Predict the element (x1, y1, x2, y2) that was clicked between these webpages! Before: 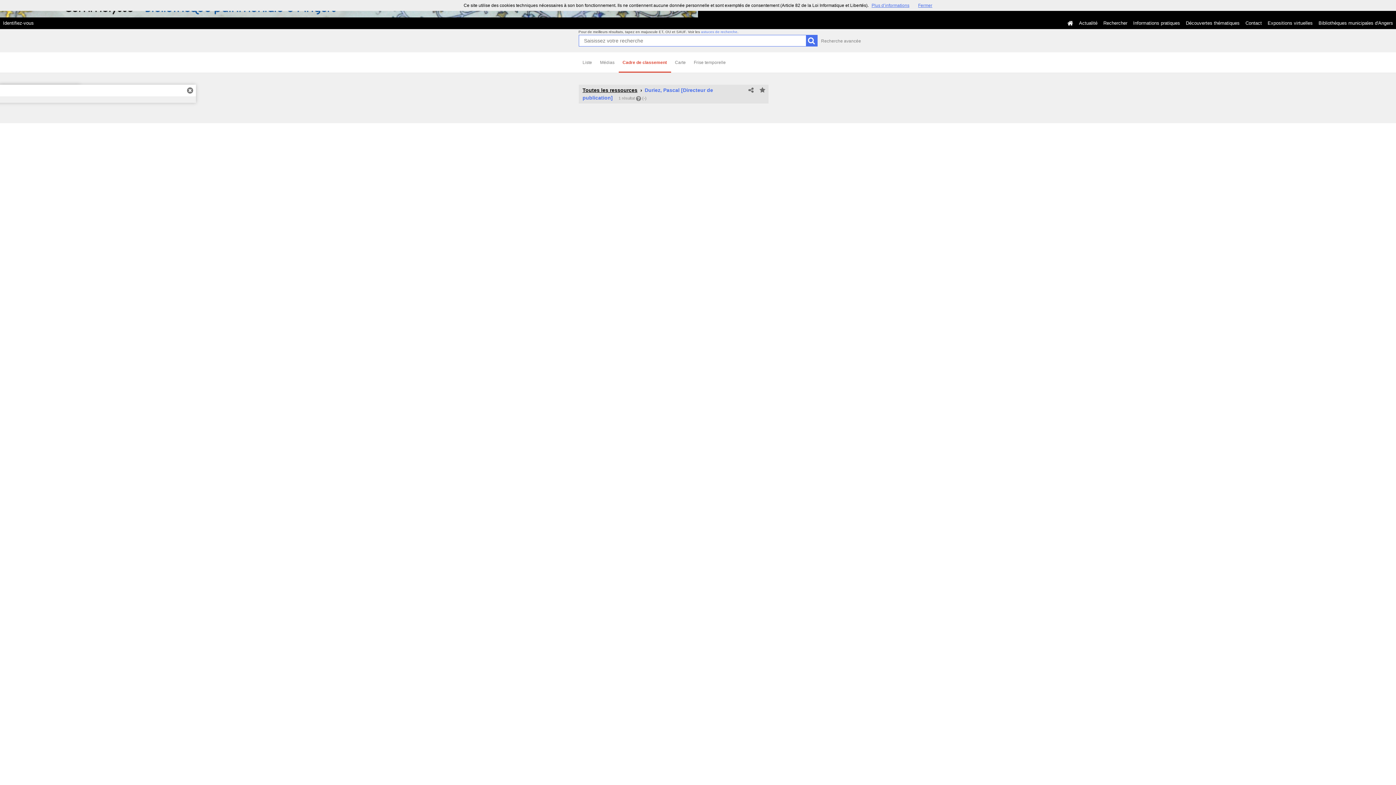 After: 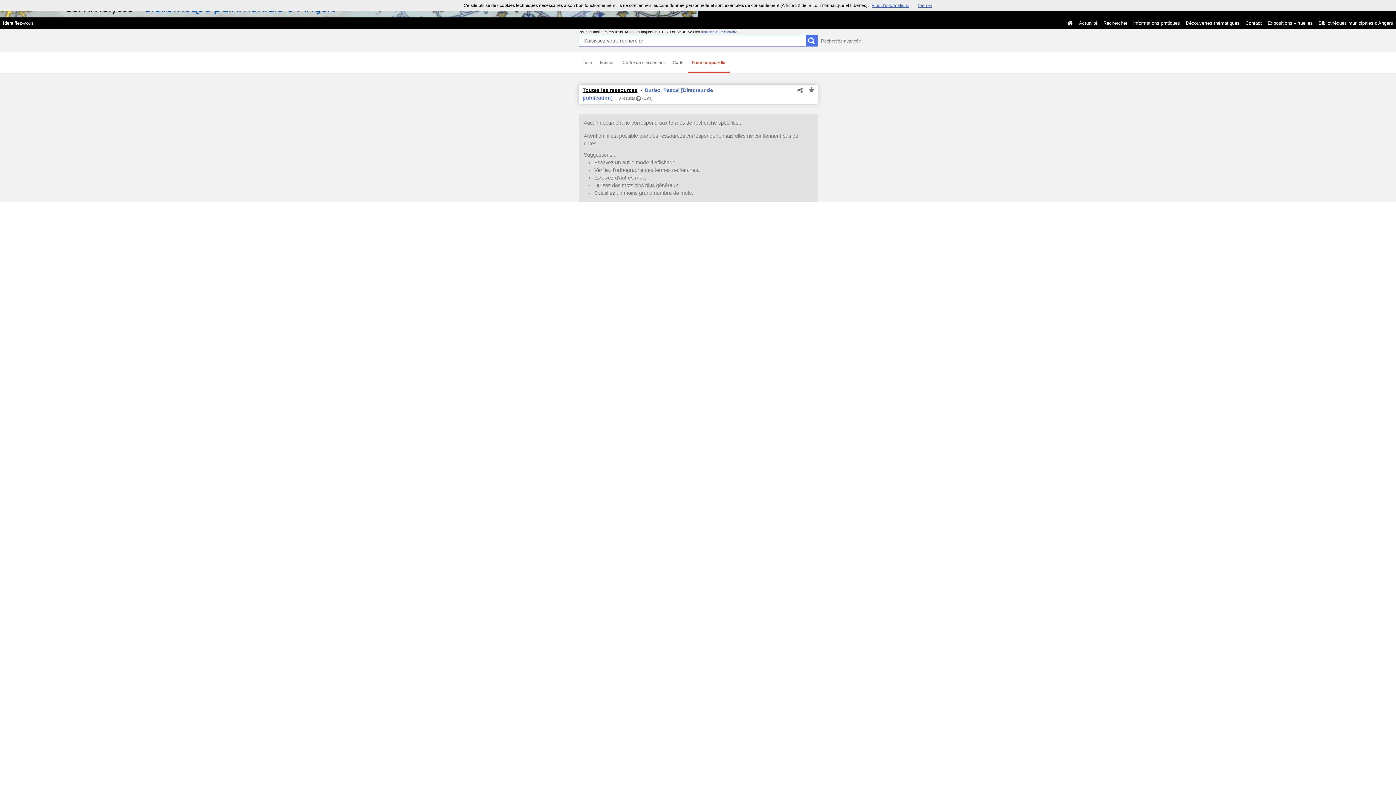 Action: label: Frise temporelle bbox: (690, 52, 730, 72)